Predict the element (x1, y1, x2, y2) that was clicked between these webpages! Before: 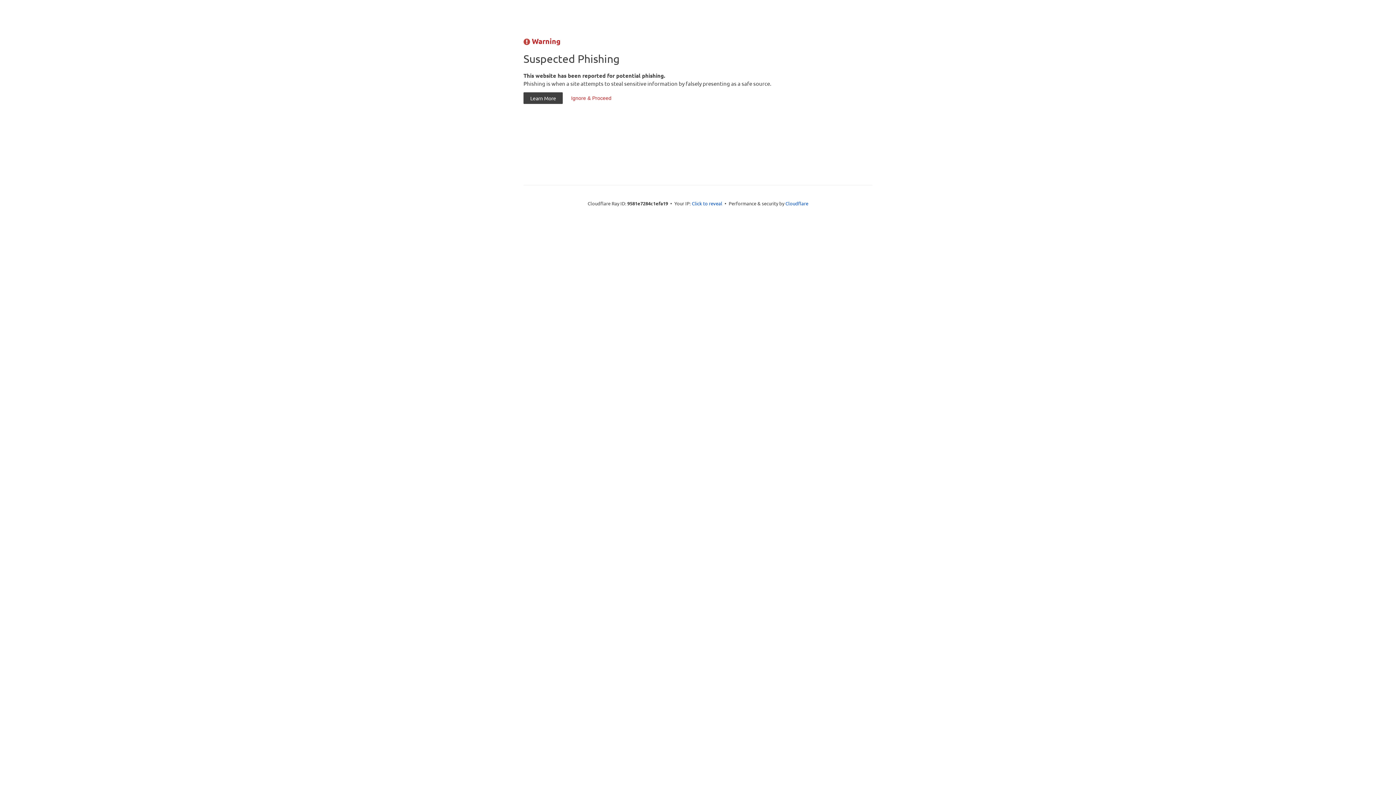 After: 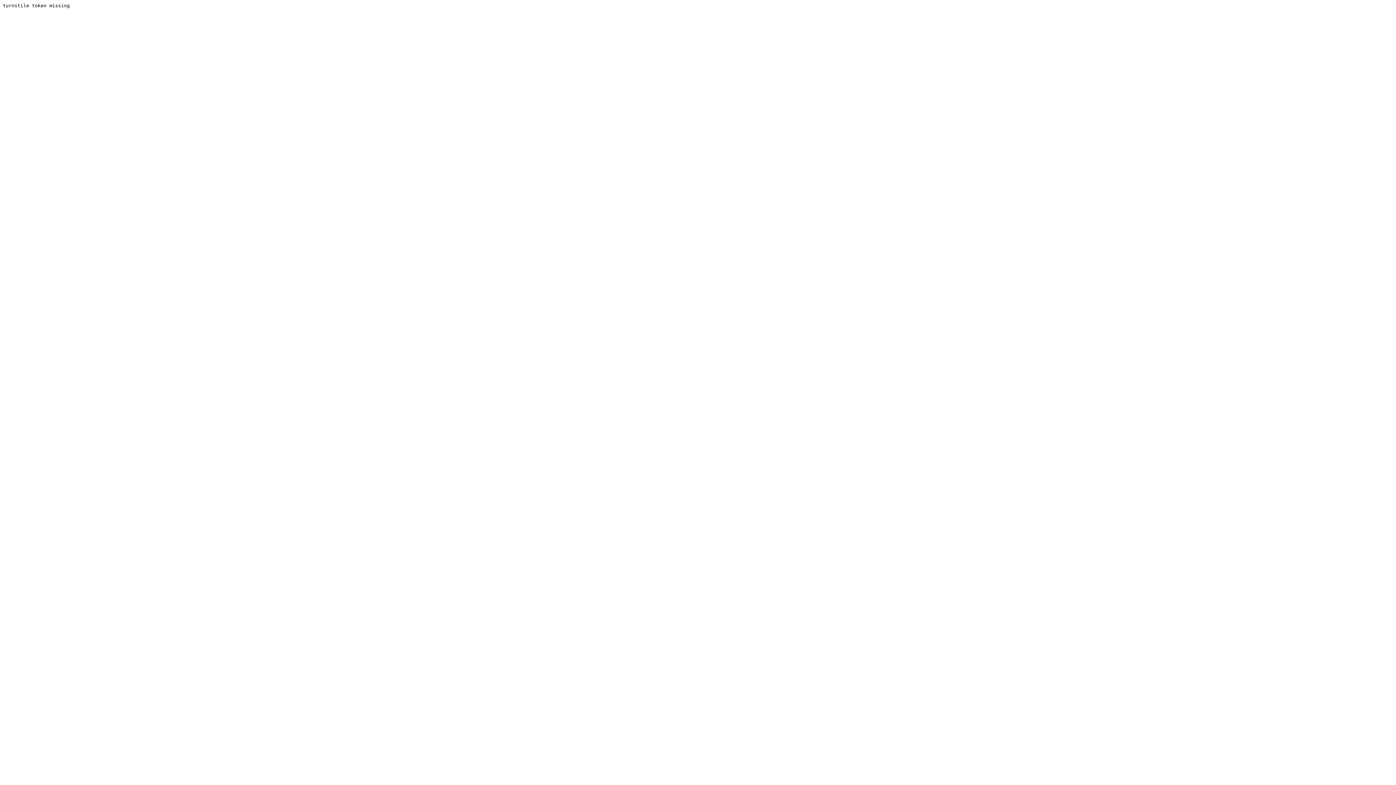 Action: bbox: (564, 92, 618, 104) label: Ignore & Proceed